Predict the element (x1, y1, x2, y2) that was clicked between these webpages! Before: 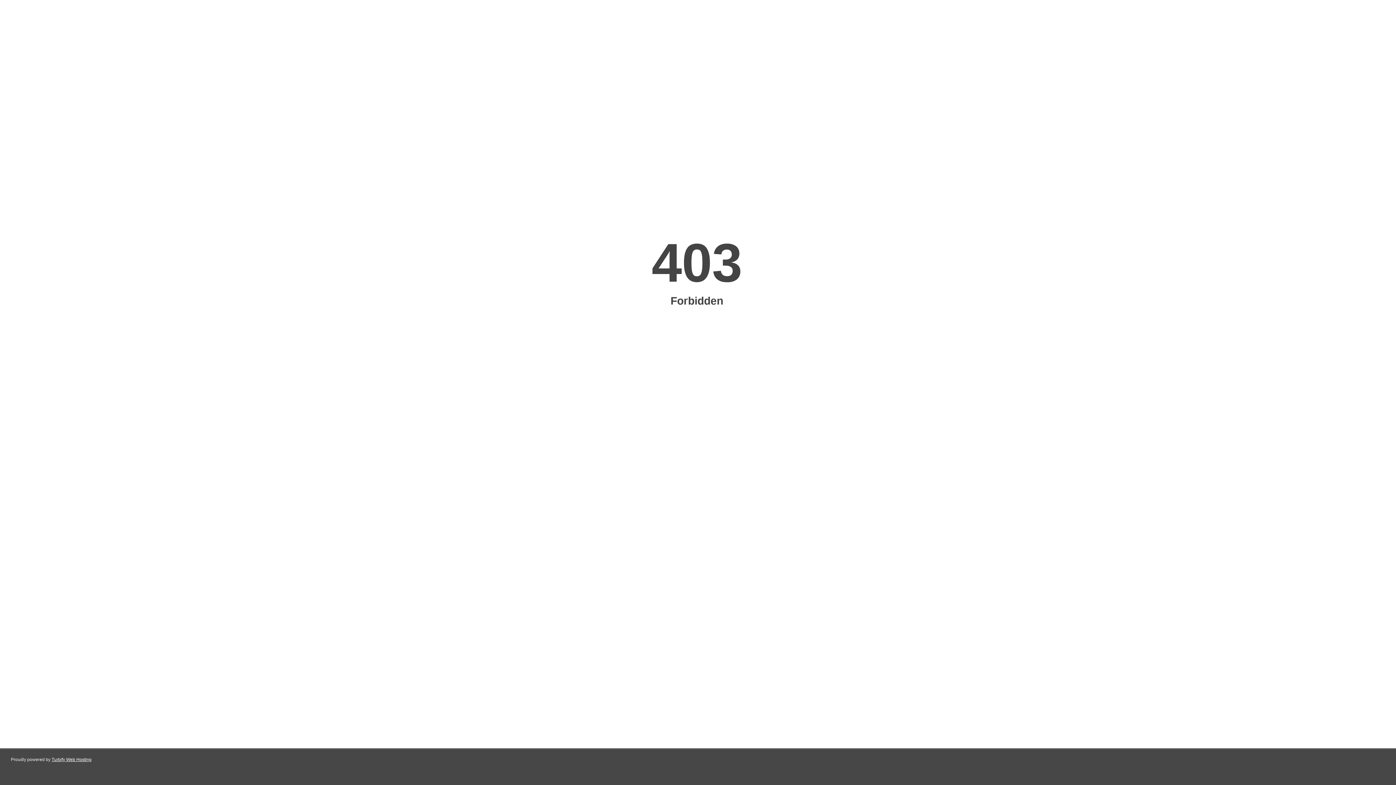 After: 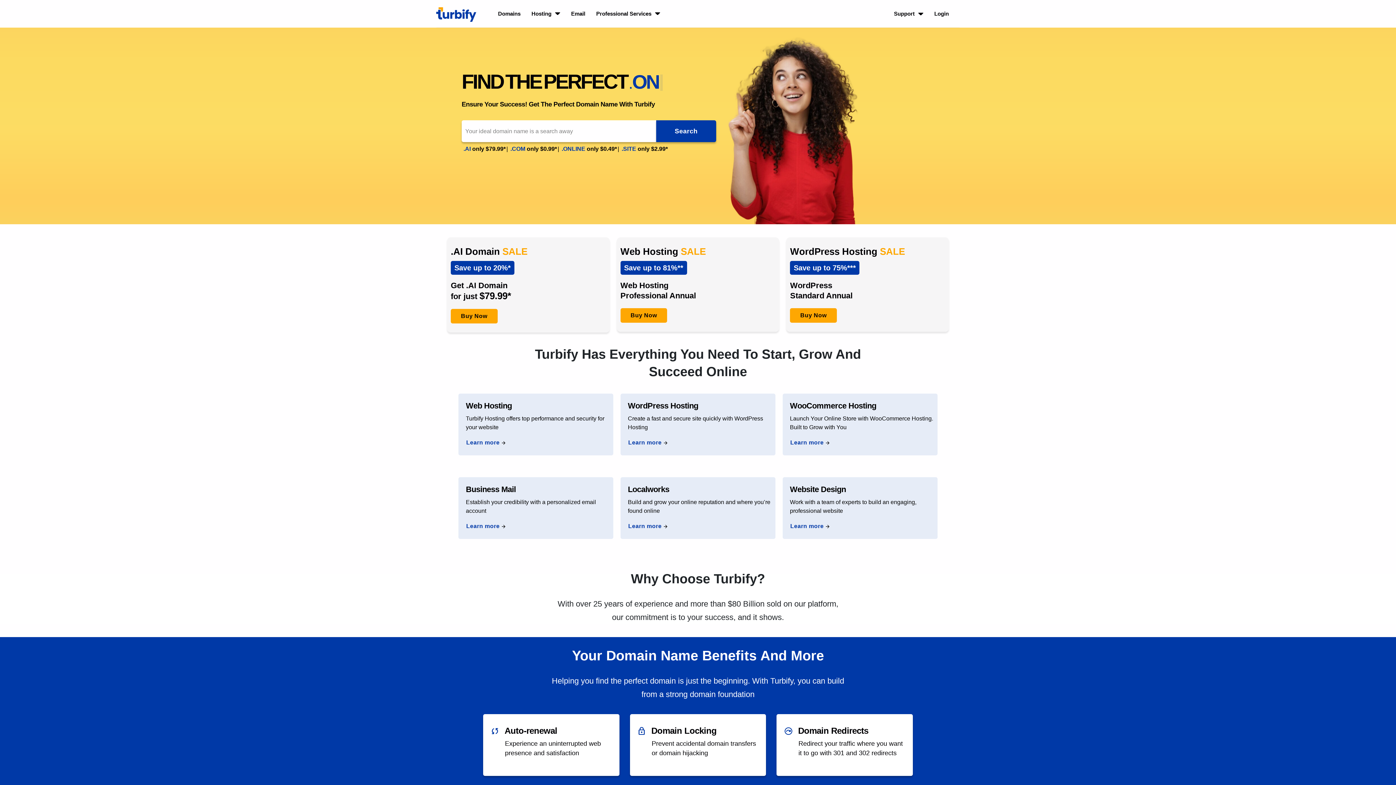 Action: label: Turbify Web Hosting bbox: (51, 757, 91, 762)